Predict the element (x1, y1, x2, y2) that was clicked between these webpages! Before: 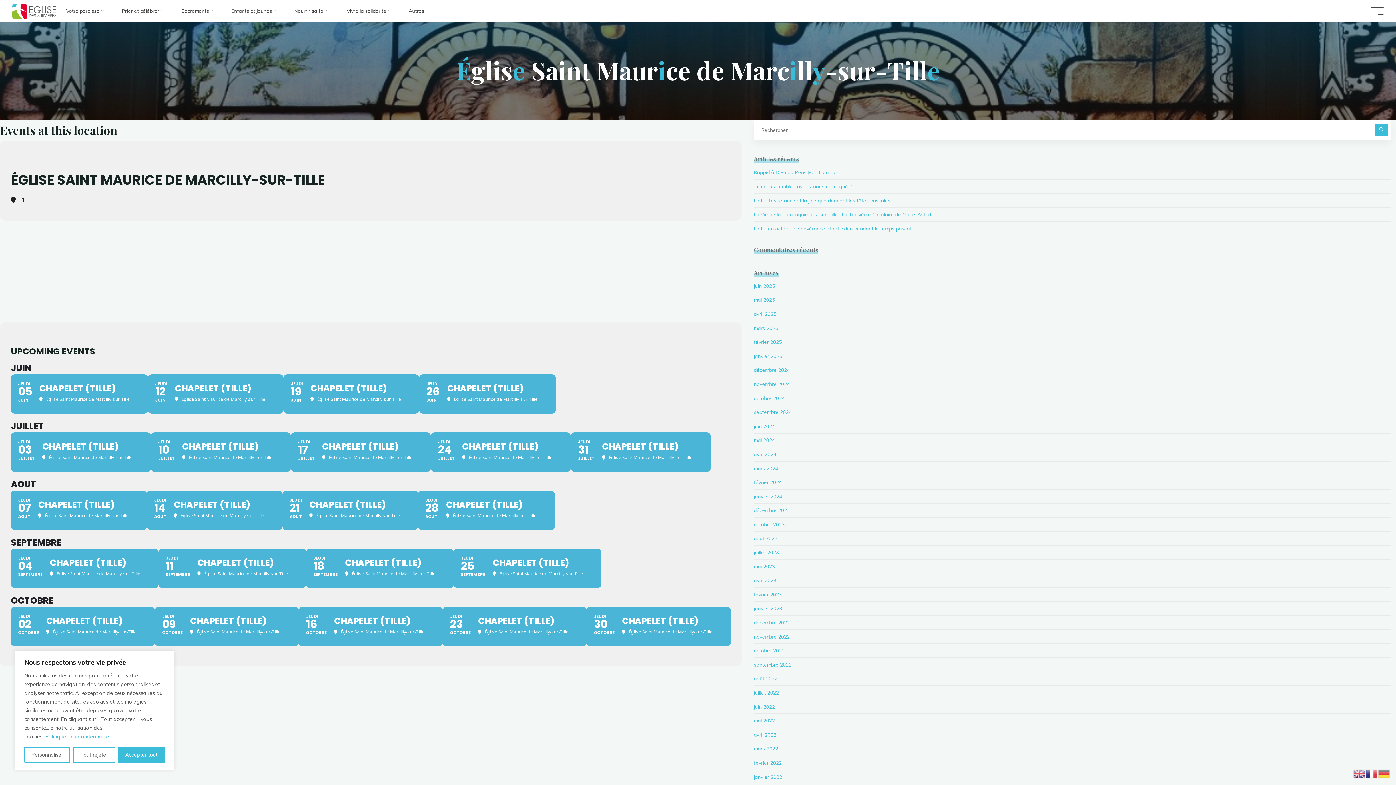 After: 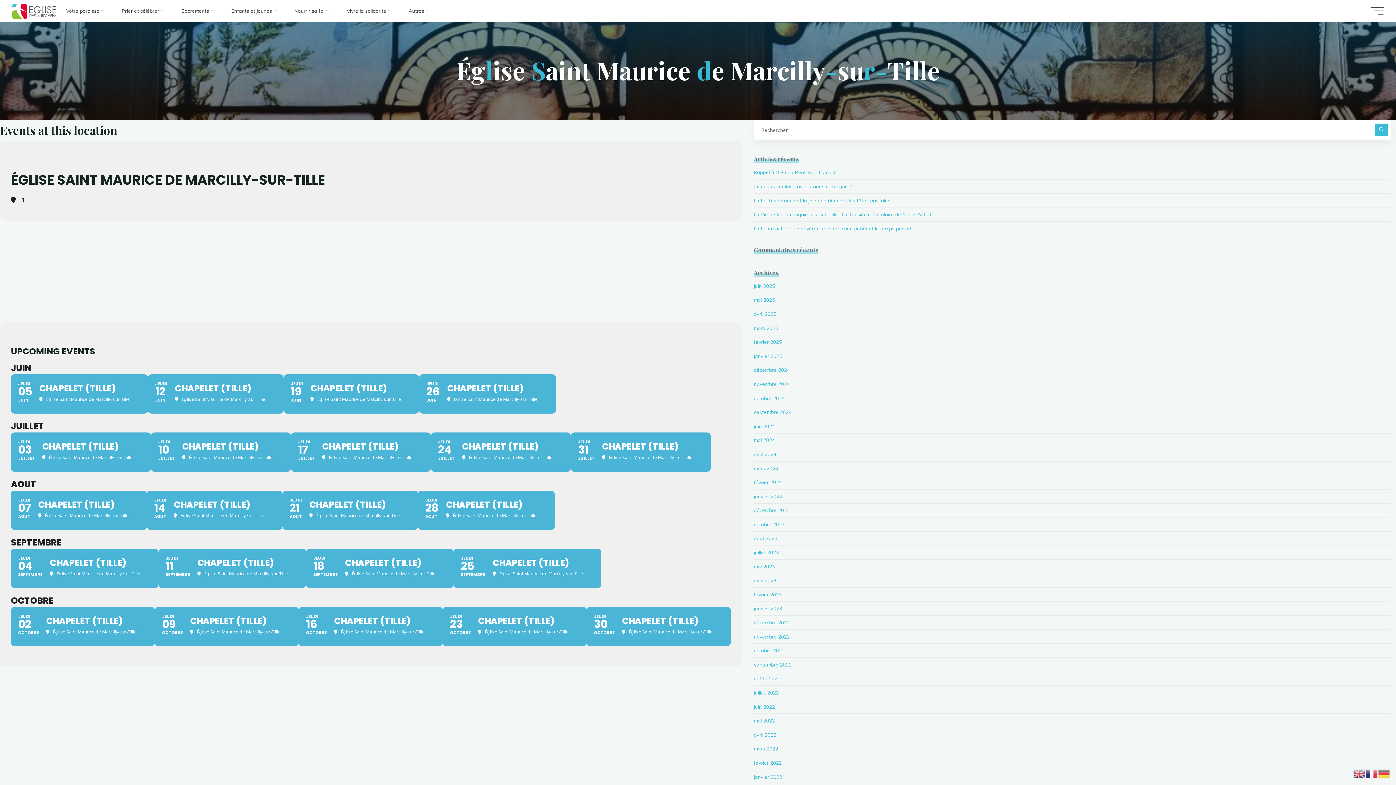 Action: label: Tout rejeter bbox: (73, 747, 115, 763)